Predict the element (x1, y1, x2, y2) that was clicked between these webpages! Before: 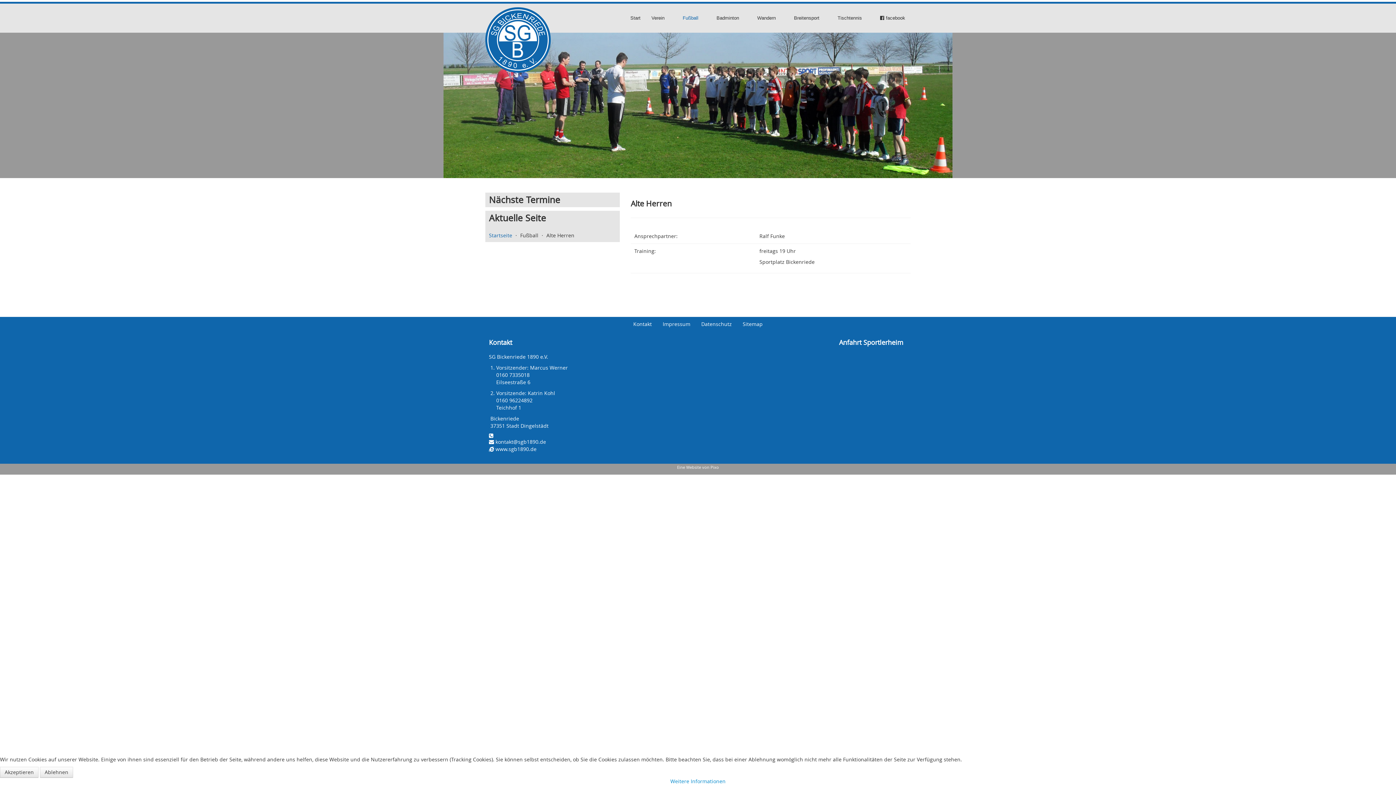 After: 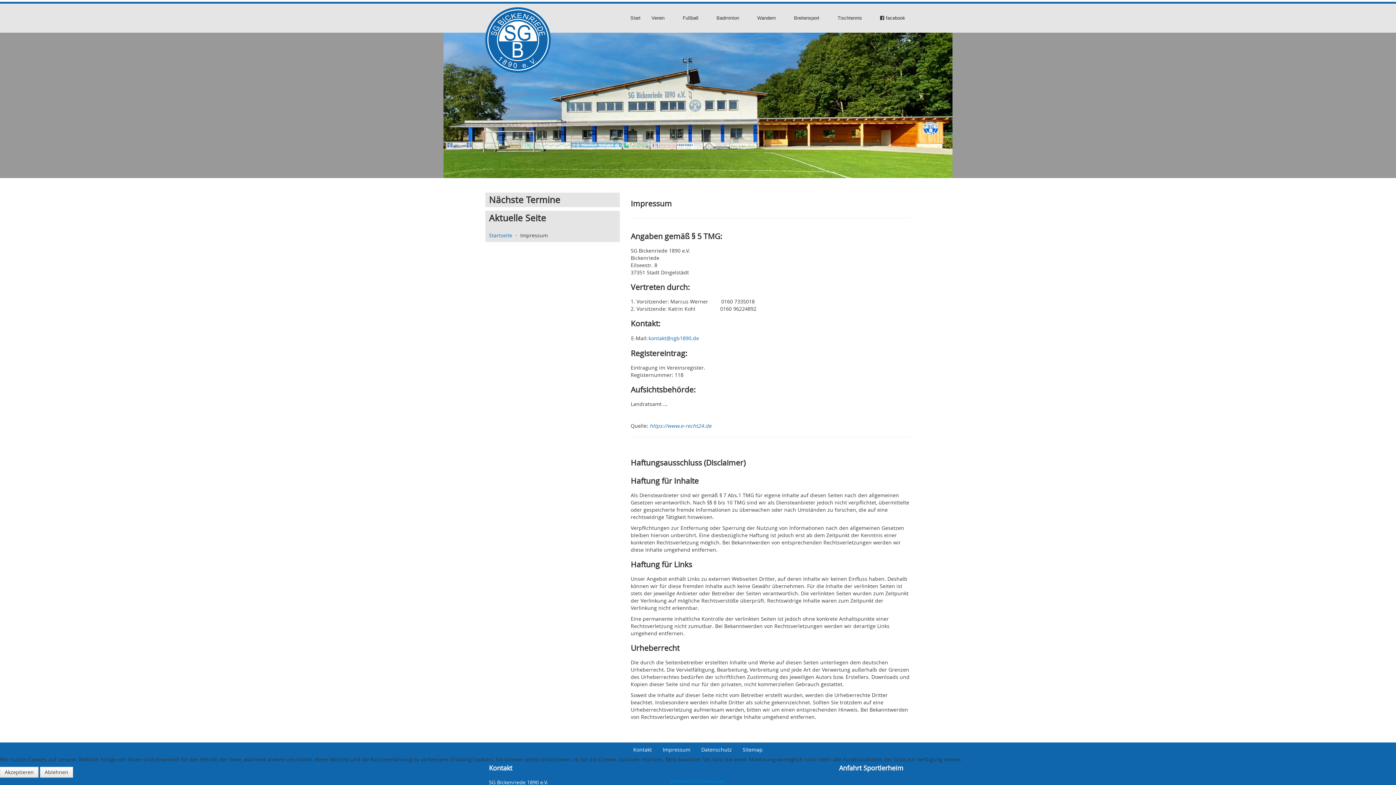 Action: label: Impressum bbox: (662, 320, 690, 328)